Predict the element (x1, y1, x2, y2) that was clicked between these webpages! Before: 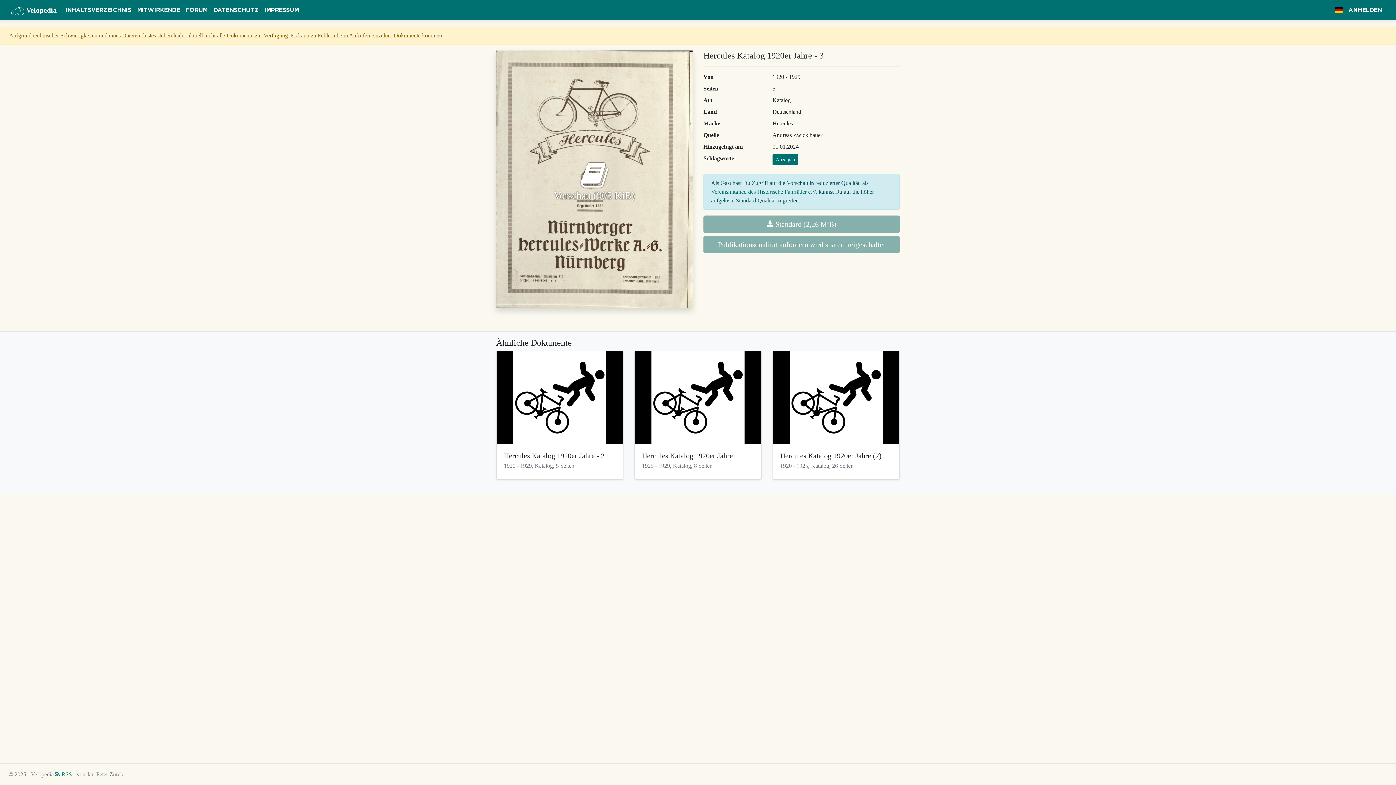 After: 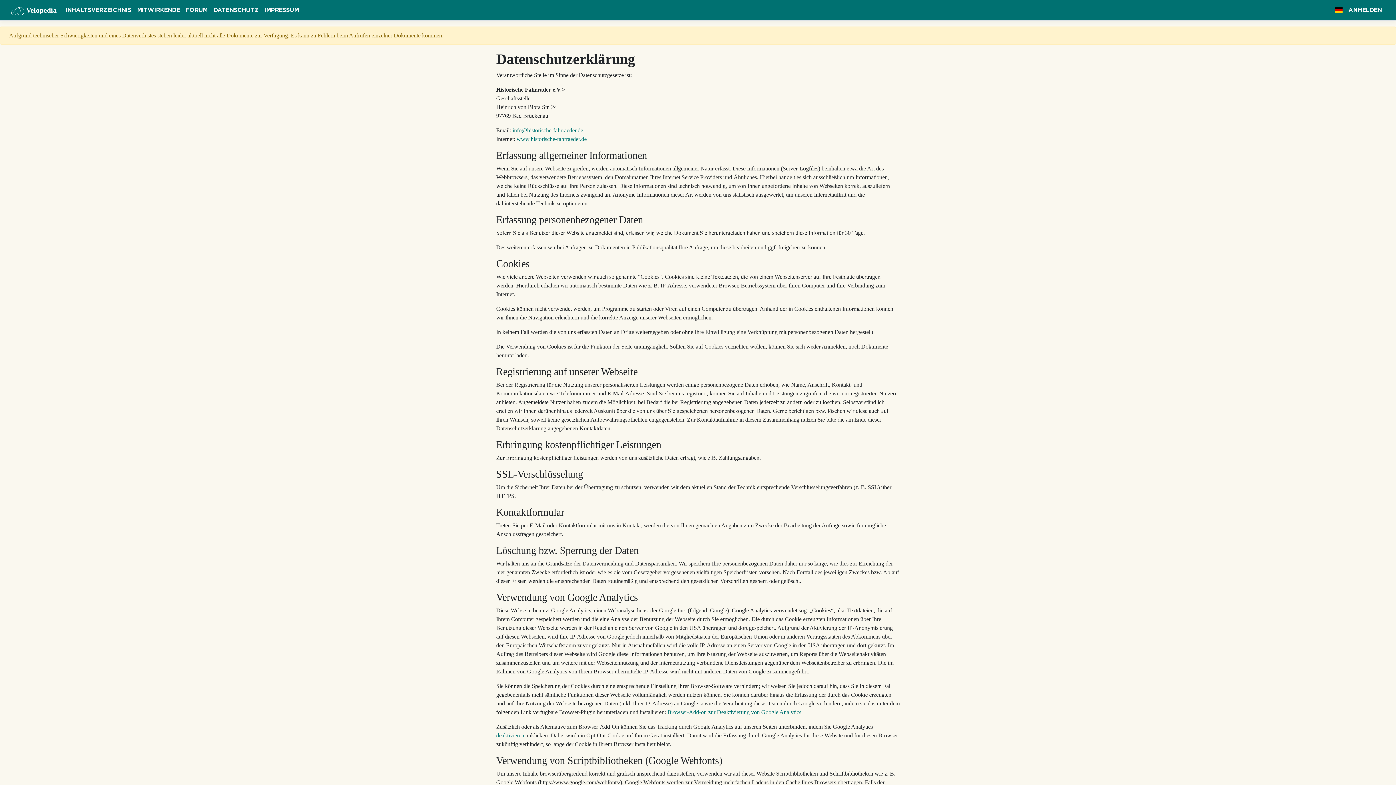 Action: label: DATENSCHUTZ bbox: (210, 2, 261, 17)